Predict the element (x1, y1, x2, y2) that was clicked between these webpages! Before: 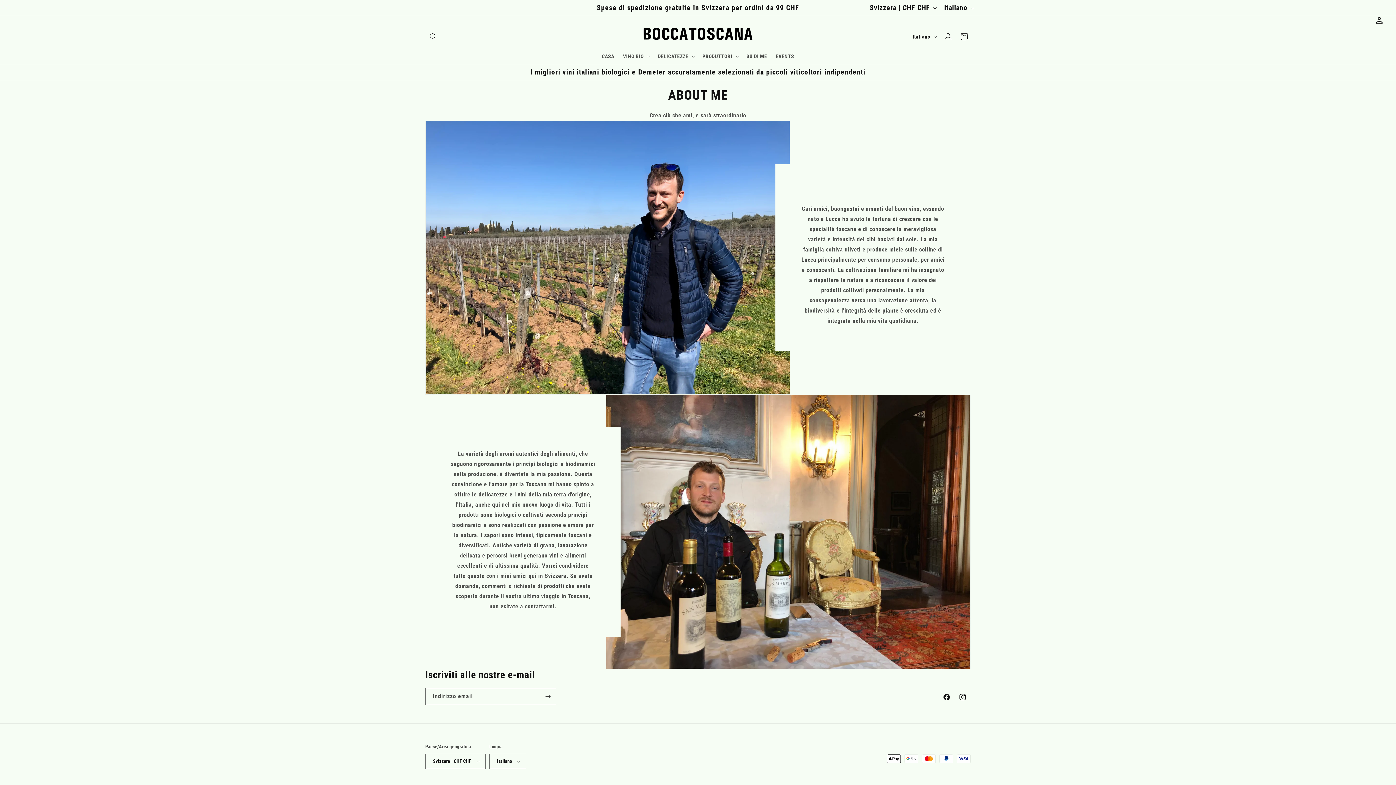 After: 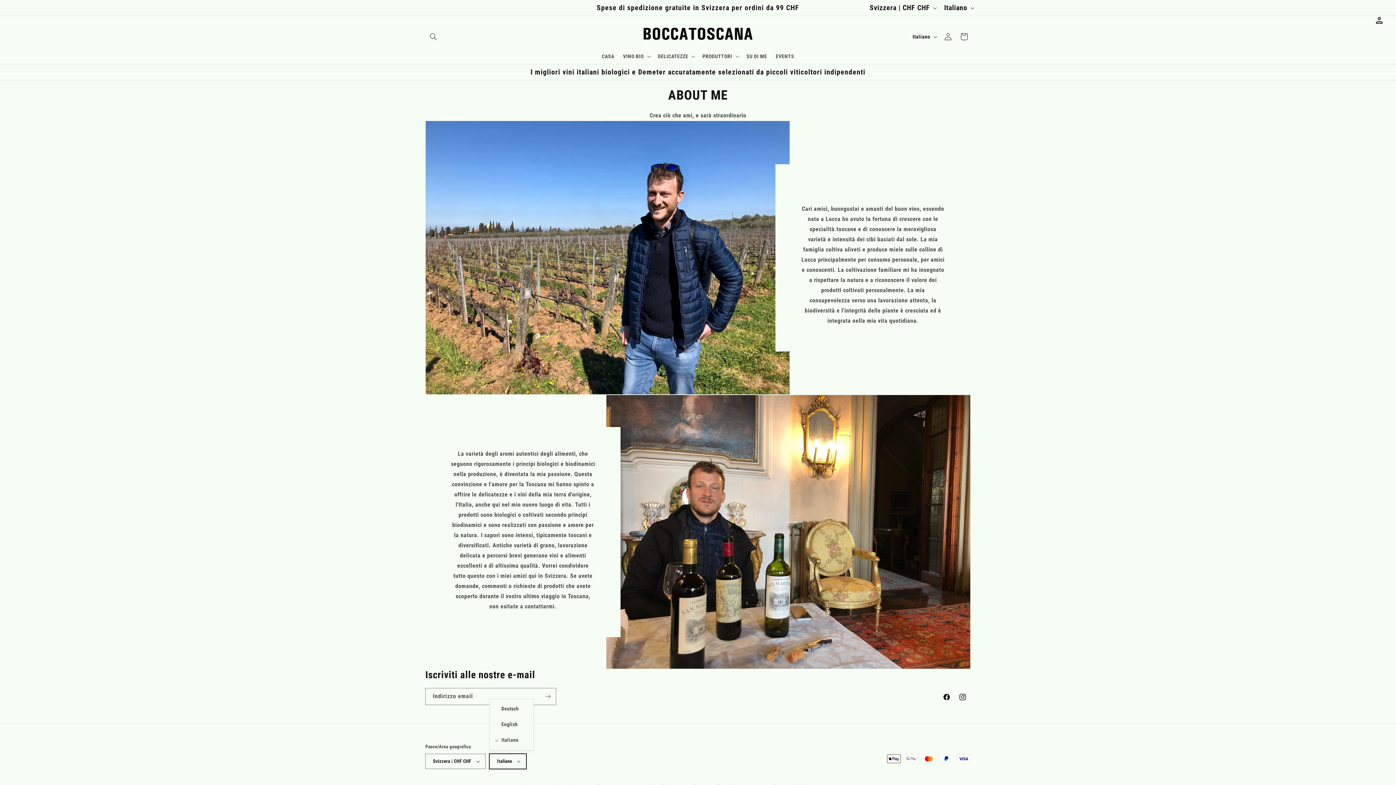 Action: label: Italiano bbox: (489, 754, 526, 769)